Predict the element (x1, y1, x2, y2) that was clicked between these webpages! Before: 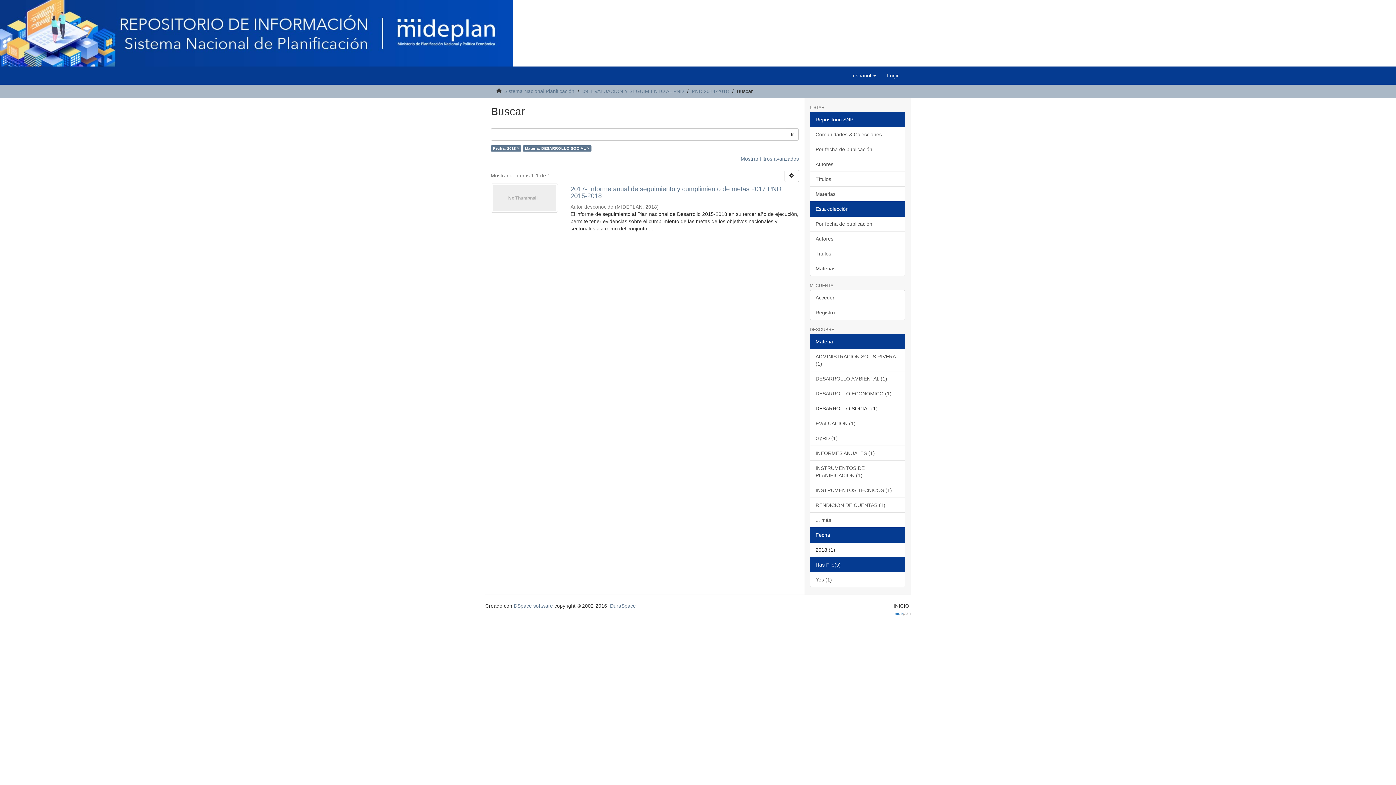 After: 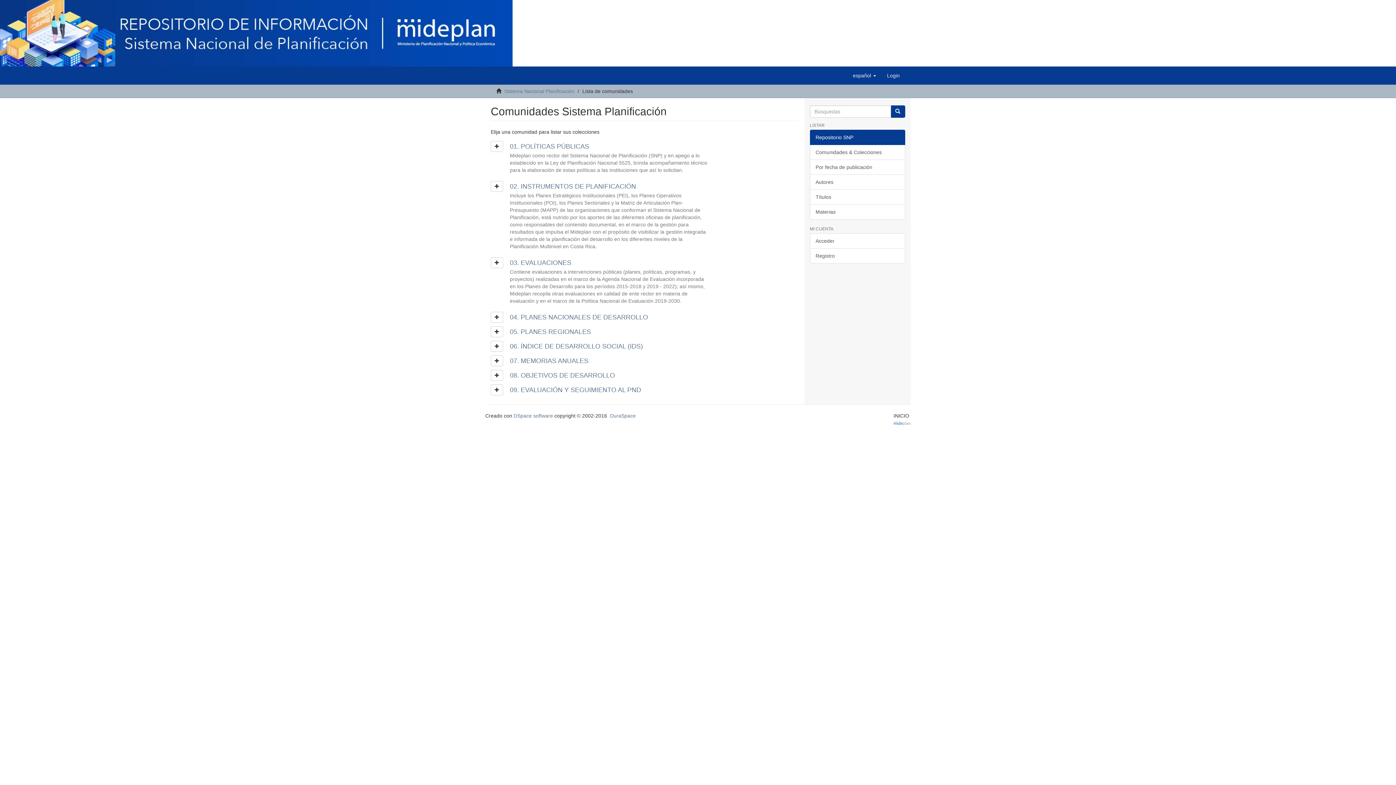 Action: bbox: (810, 126, 905, 142) label: Comunidades & Colecciones